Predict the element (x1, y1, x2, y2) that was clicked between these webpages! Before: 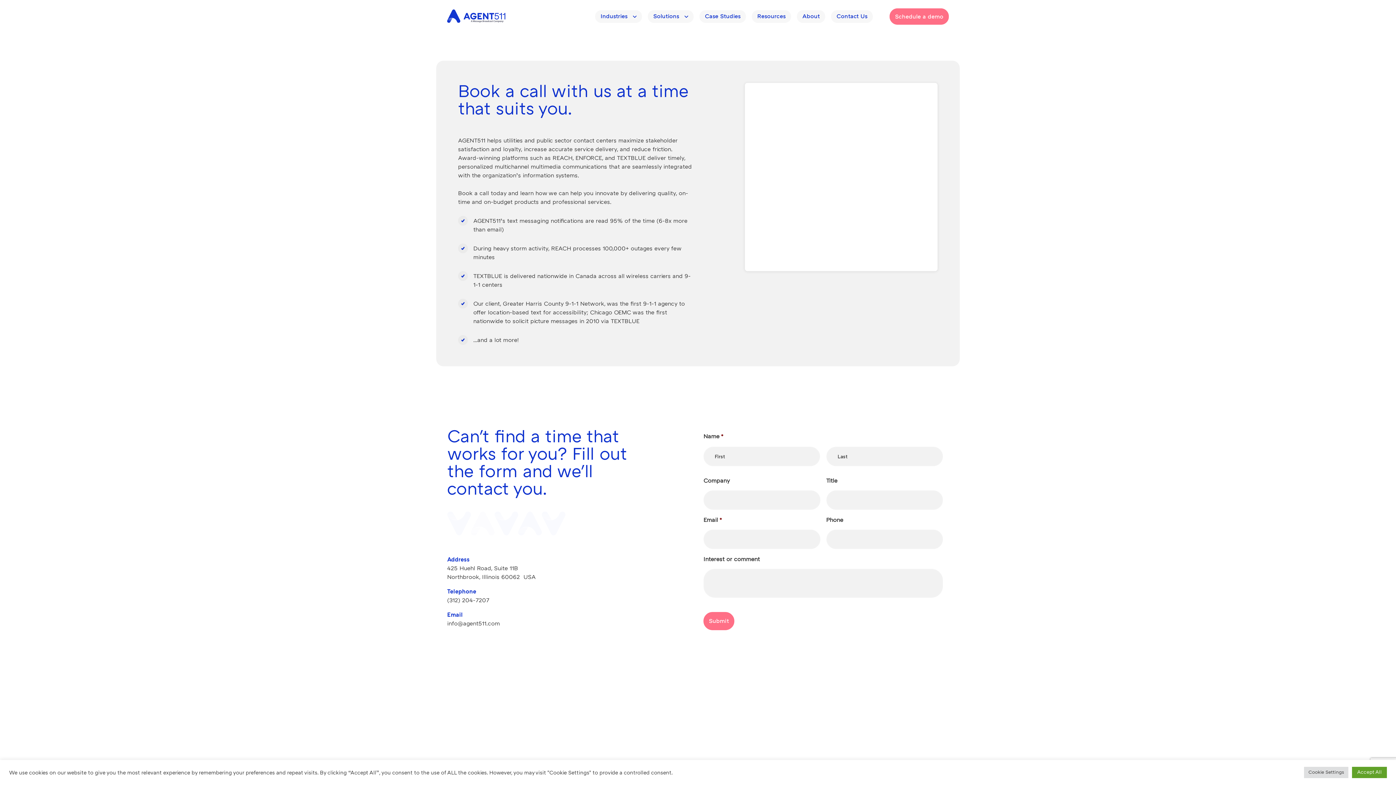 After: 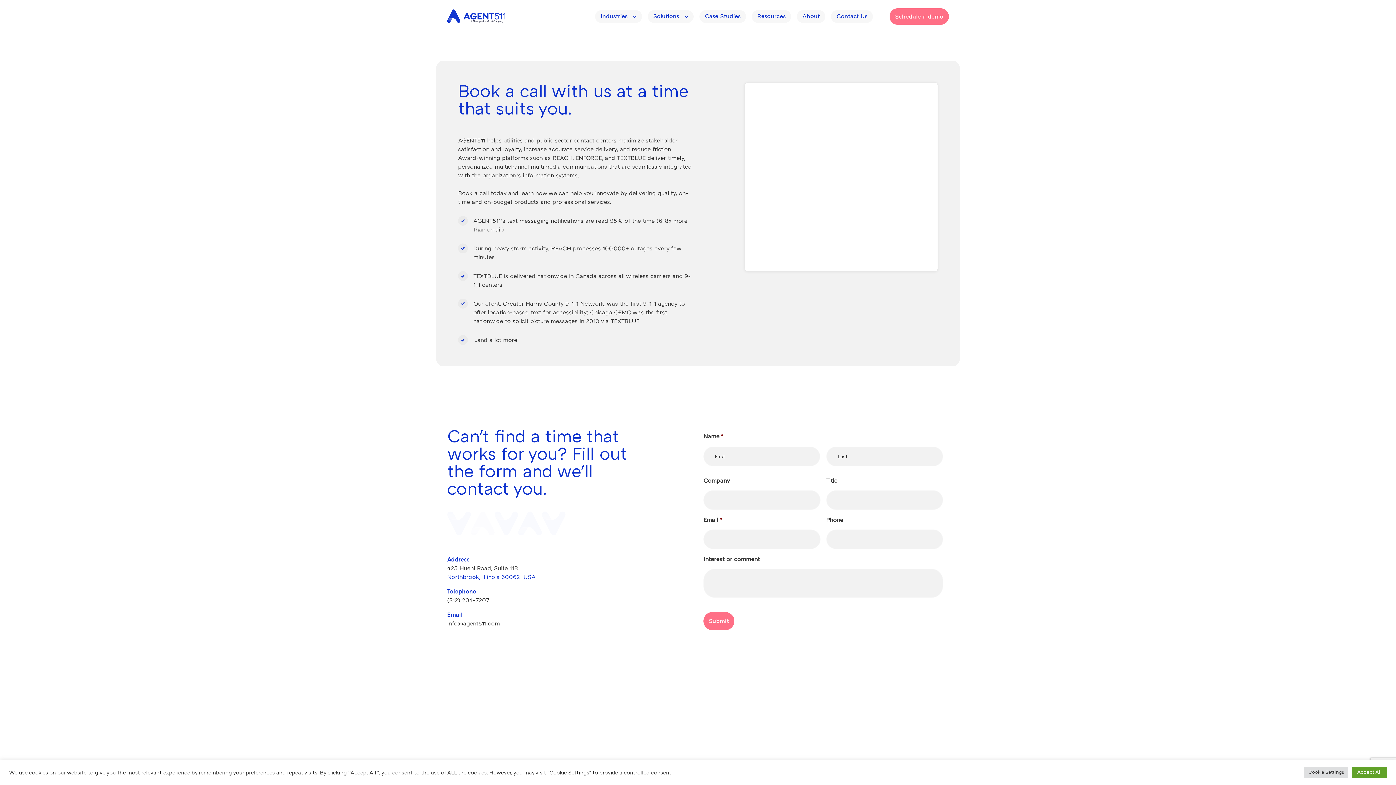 Action: bbox: (447, 573, 536, 581) label: Northbrook, Illinois 60062  USA